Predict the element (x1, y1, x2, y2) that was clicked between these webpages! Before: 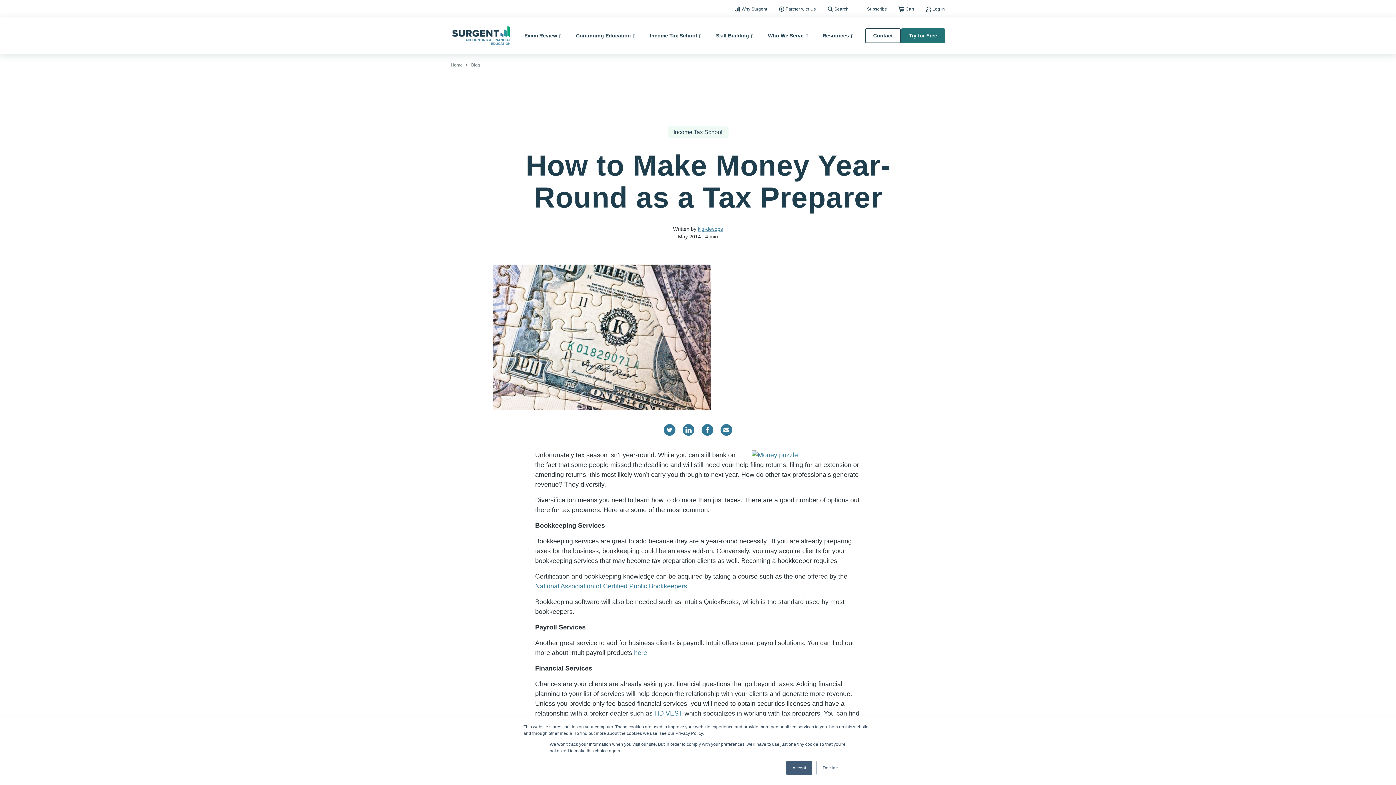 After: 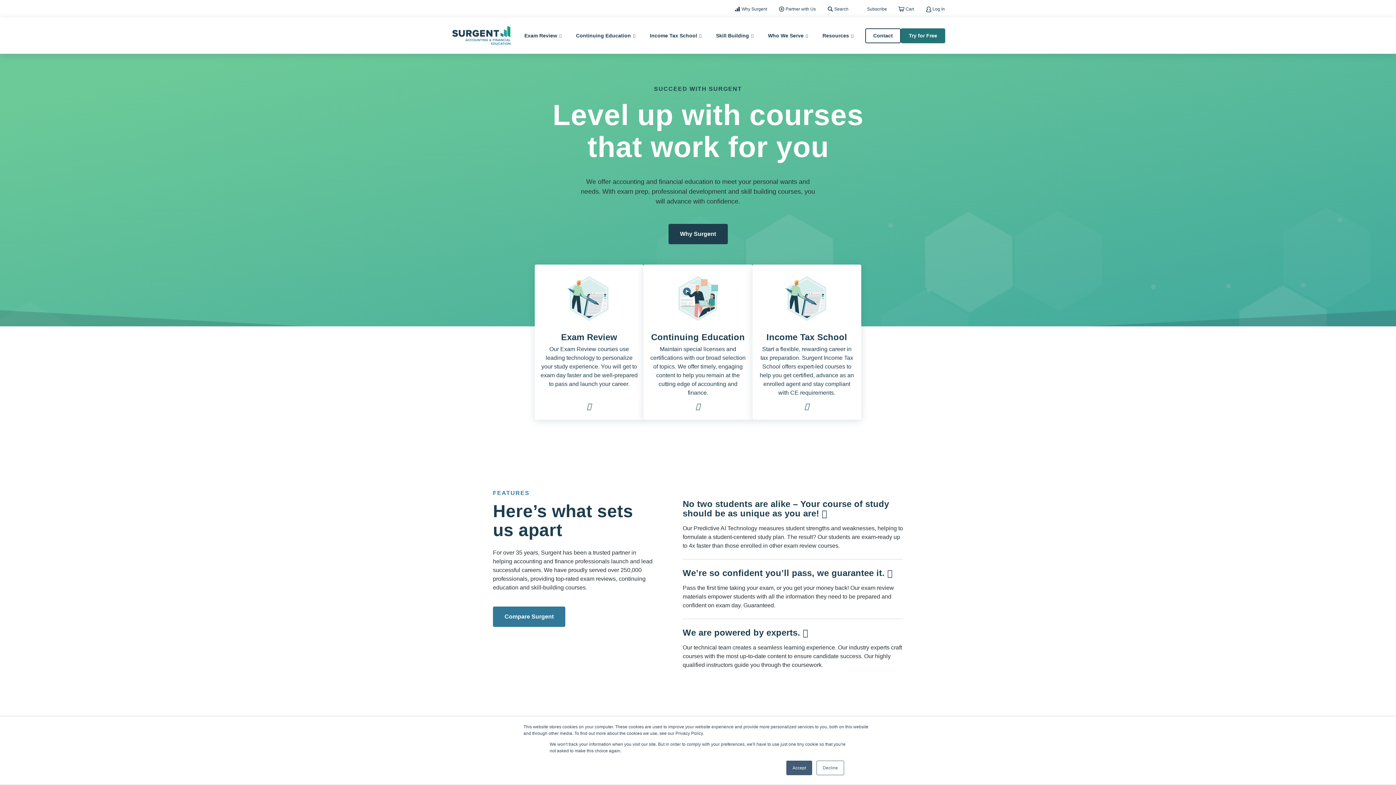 Action: label: Home bbox: (450, 62, 462, 67)